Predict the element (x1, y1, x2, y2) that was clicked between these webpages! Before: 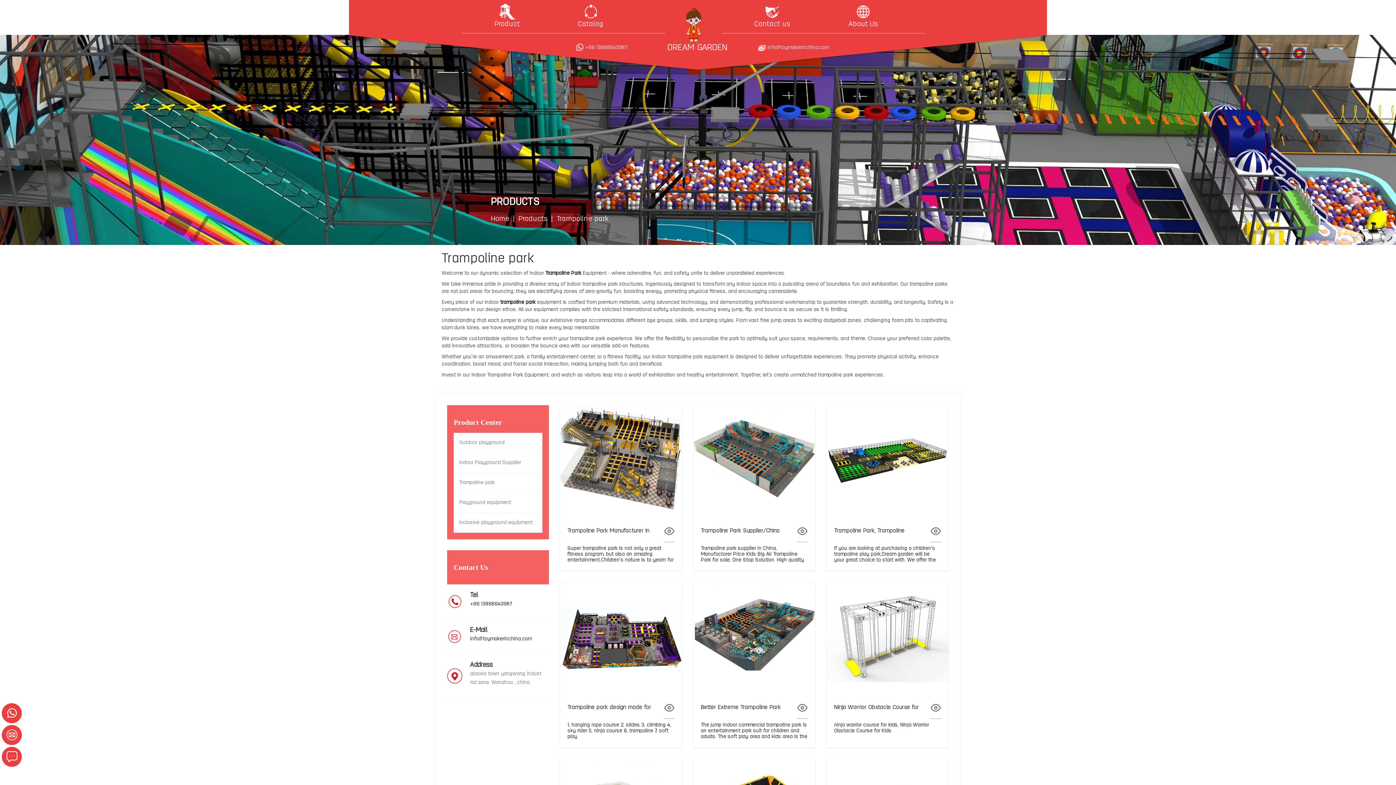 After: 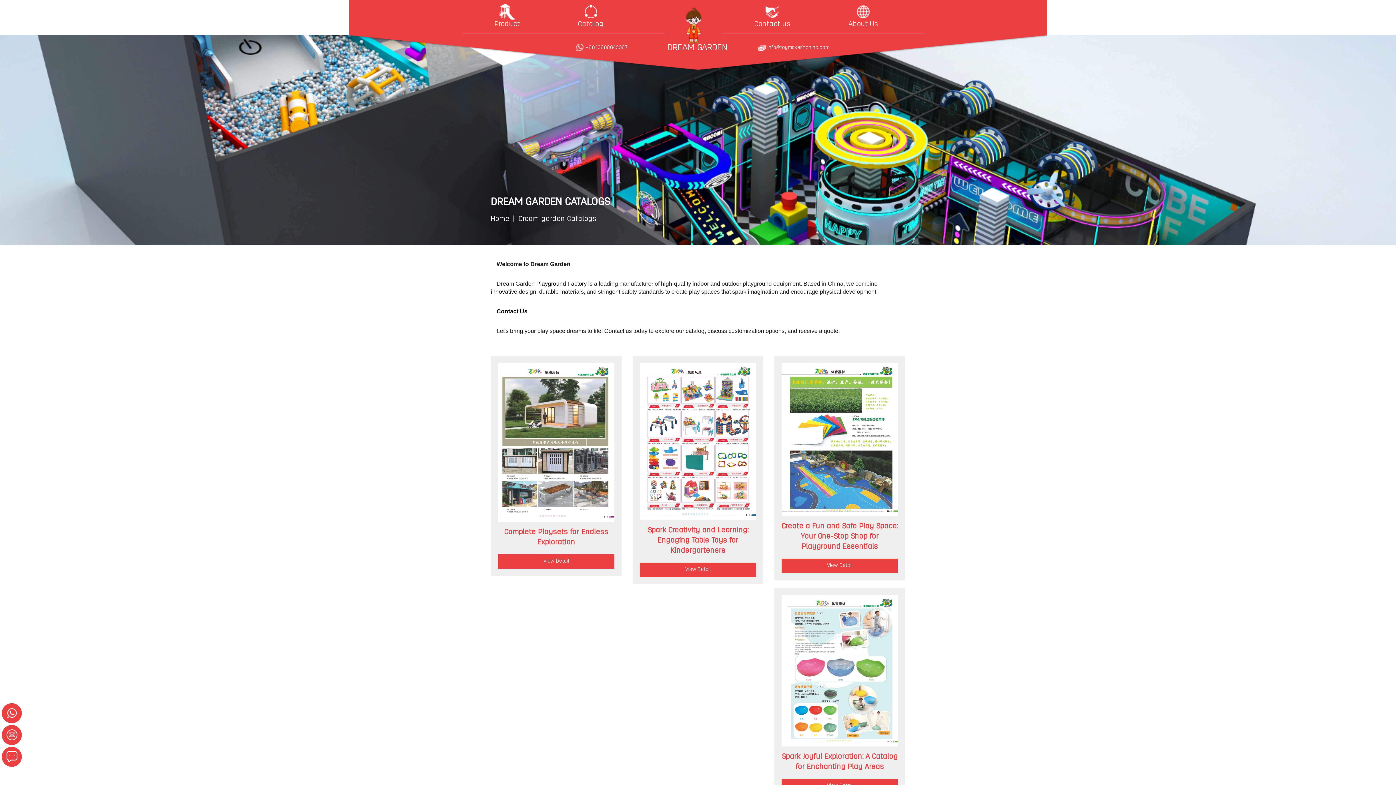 Action: label: Catalog bbox: (578, 9, 603, 29)